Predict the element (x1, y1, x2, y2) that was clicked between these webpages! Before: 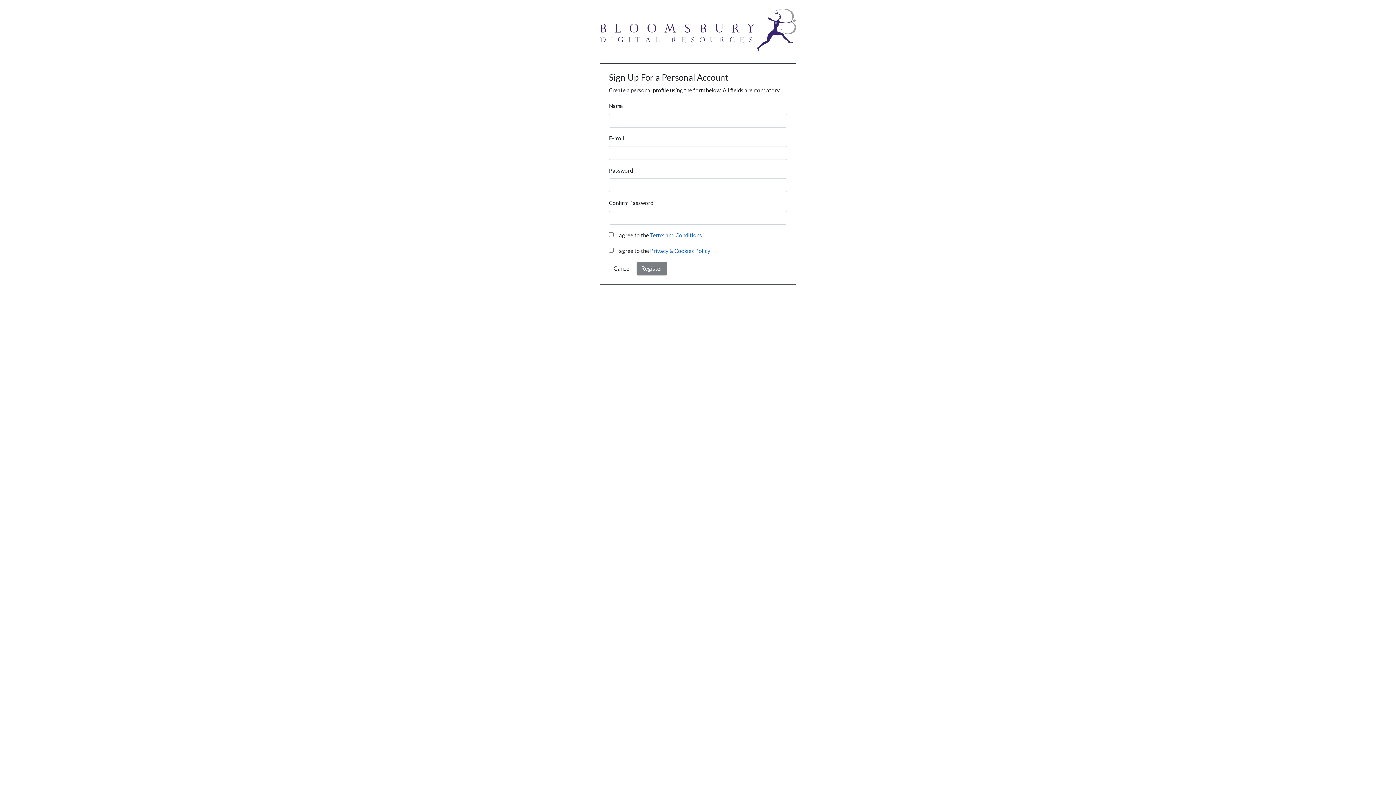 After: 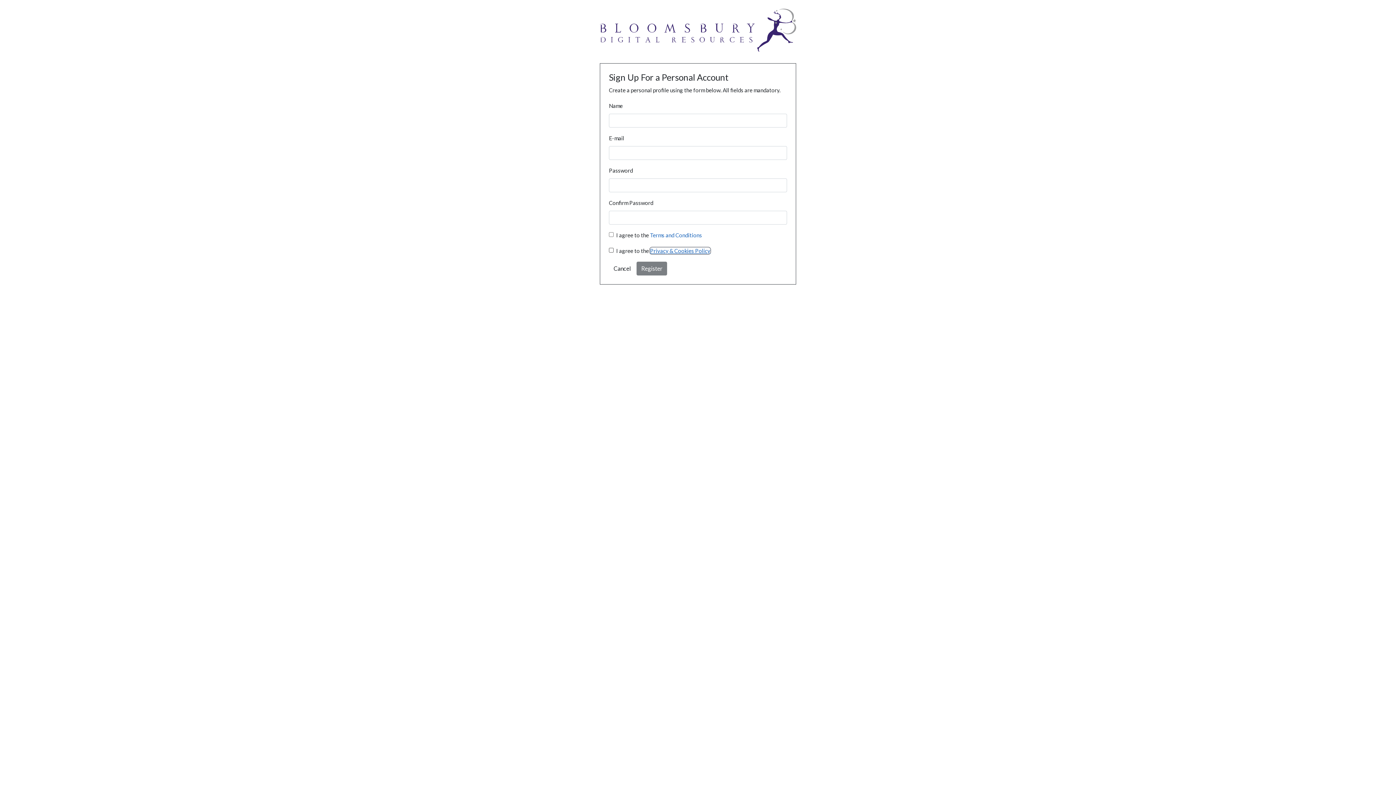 Action: label: Privacy & Cookies Policy bbox: (650, 247, 710, 254)